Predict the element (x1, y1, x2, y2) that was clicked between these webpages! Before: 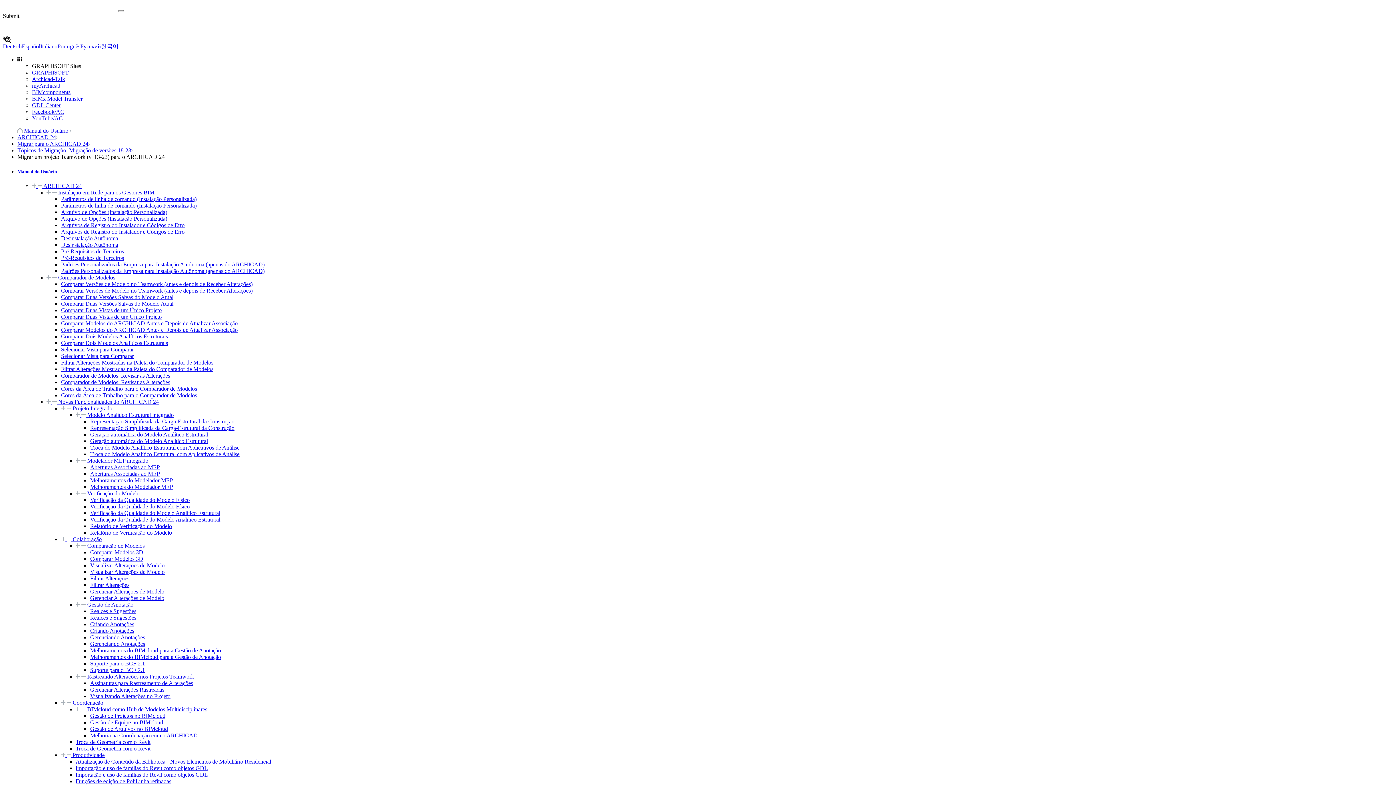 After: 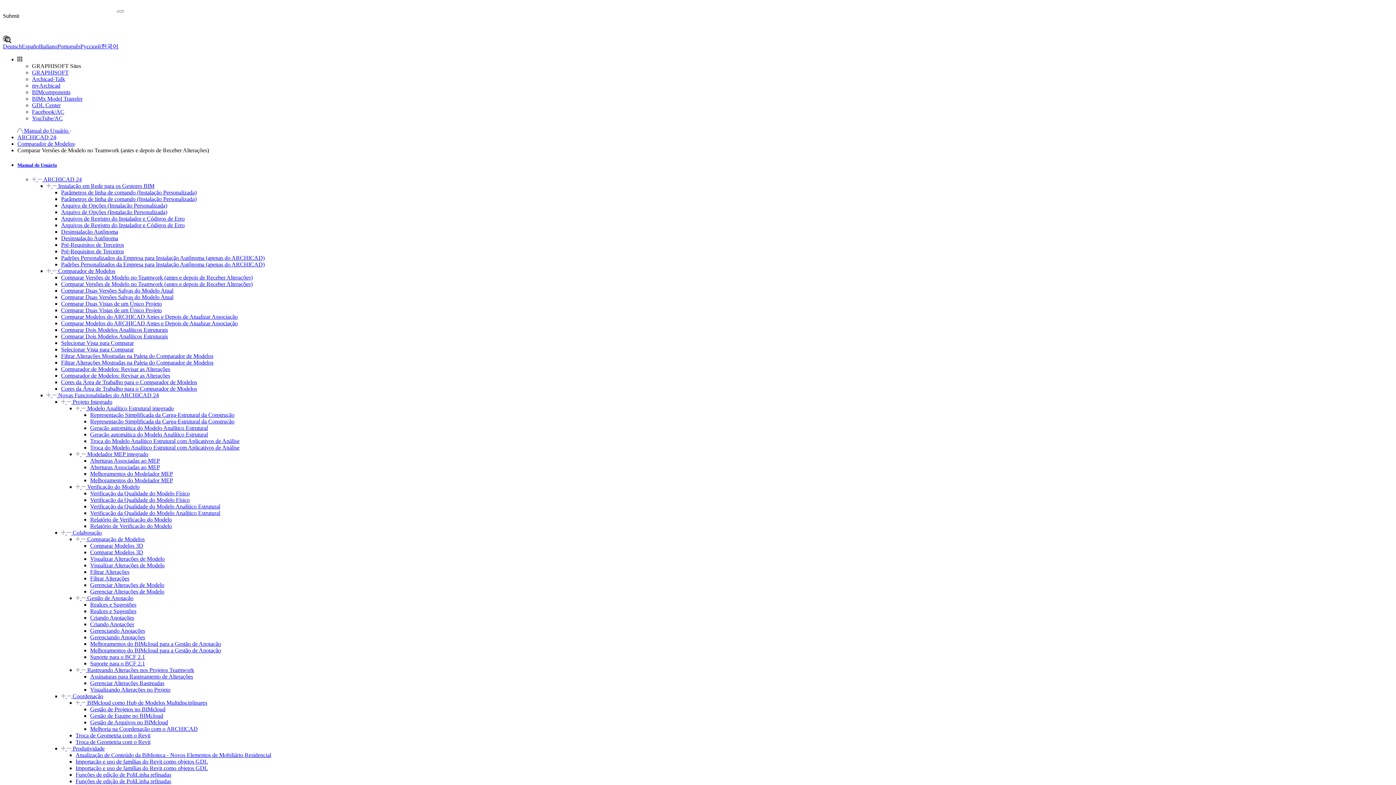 Action: label: Comparar Versões de Modelo no Teamwork (antes e depois de Receber Alterações) bbox: (61, 281, 252, 287)